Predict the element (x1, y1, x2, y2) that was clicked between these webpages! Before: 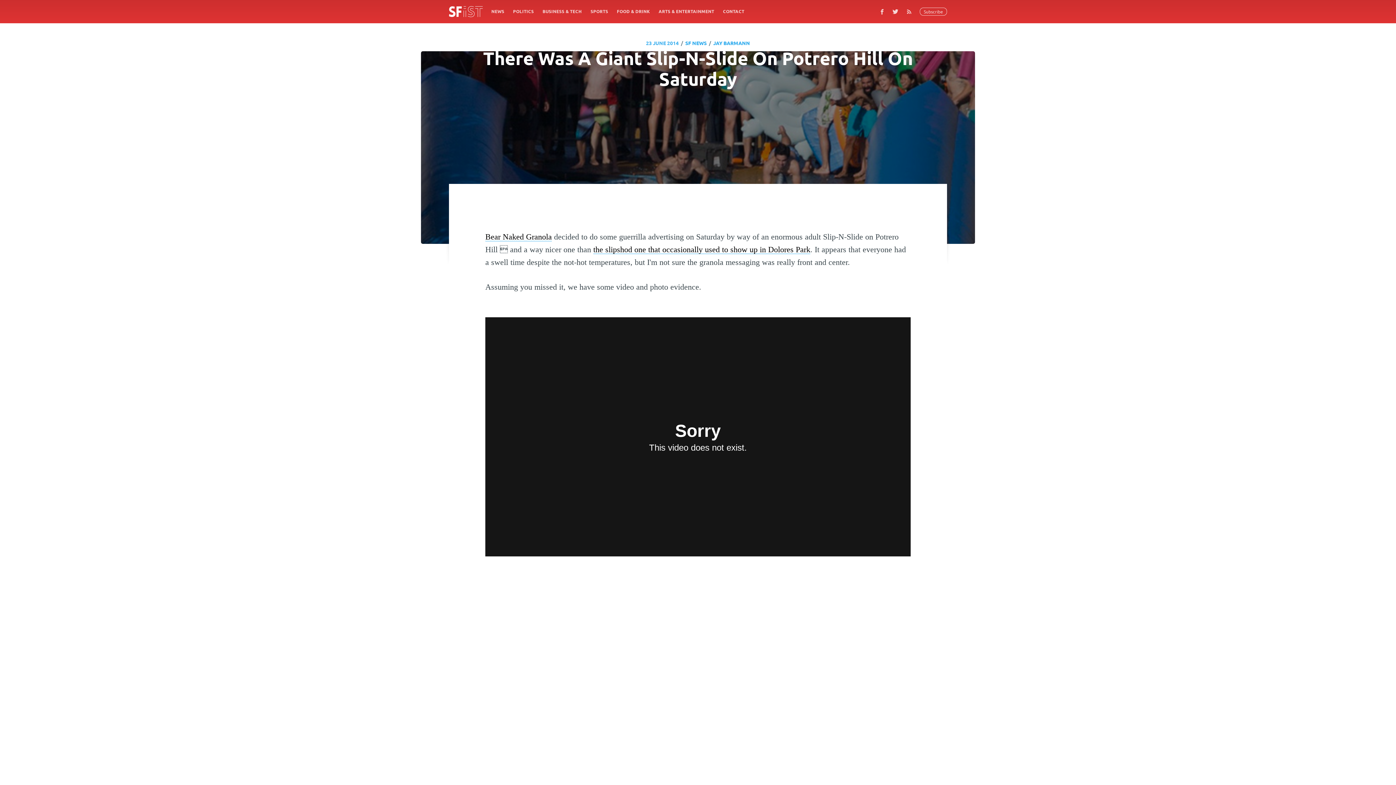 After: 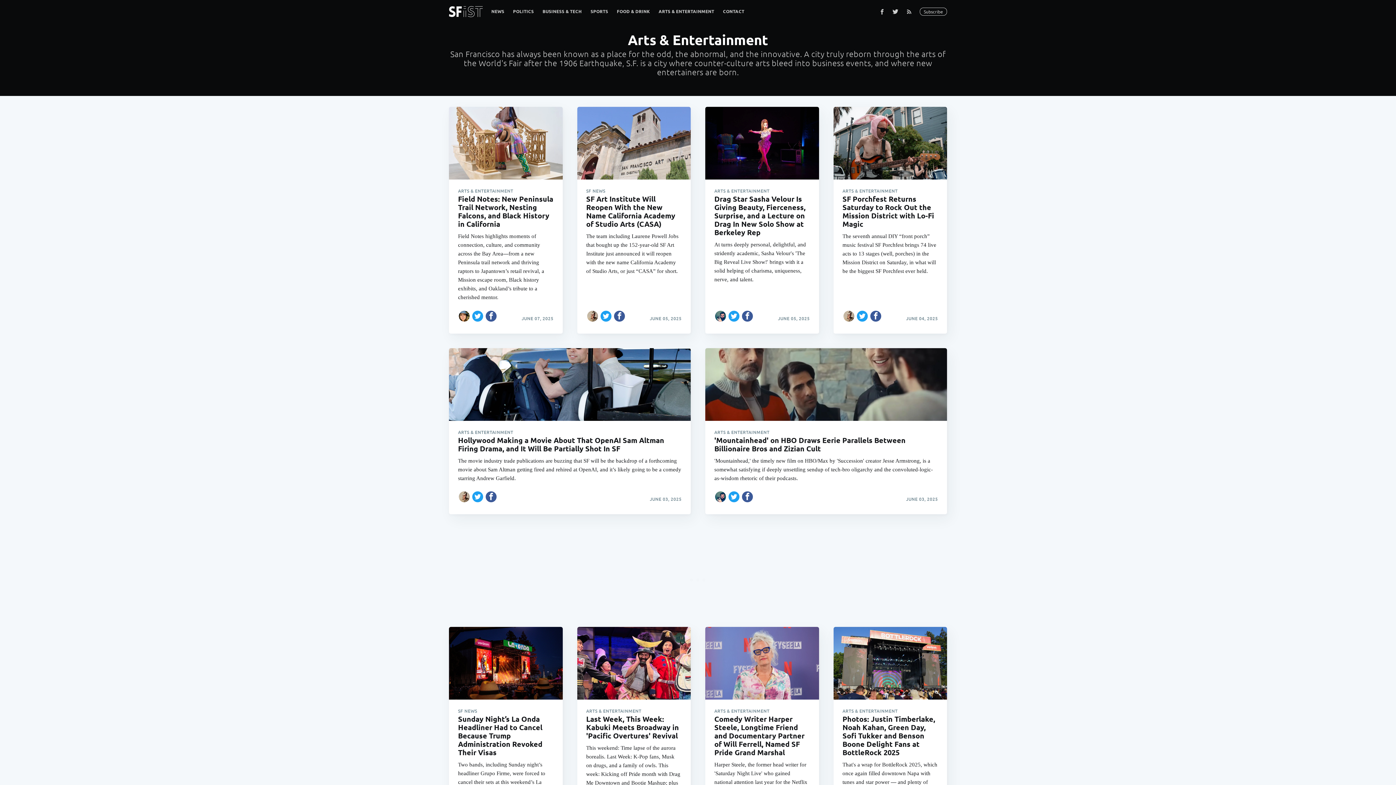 Action: label: ARTS & ENTERTAINMENT bbox: (654, 4, 718, 18)